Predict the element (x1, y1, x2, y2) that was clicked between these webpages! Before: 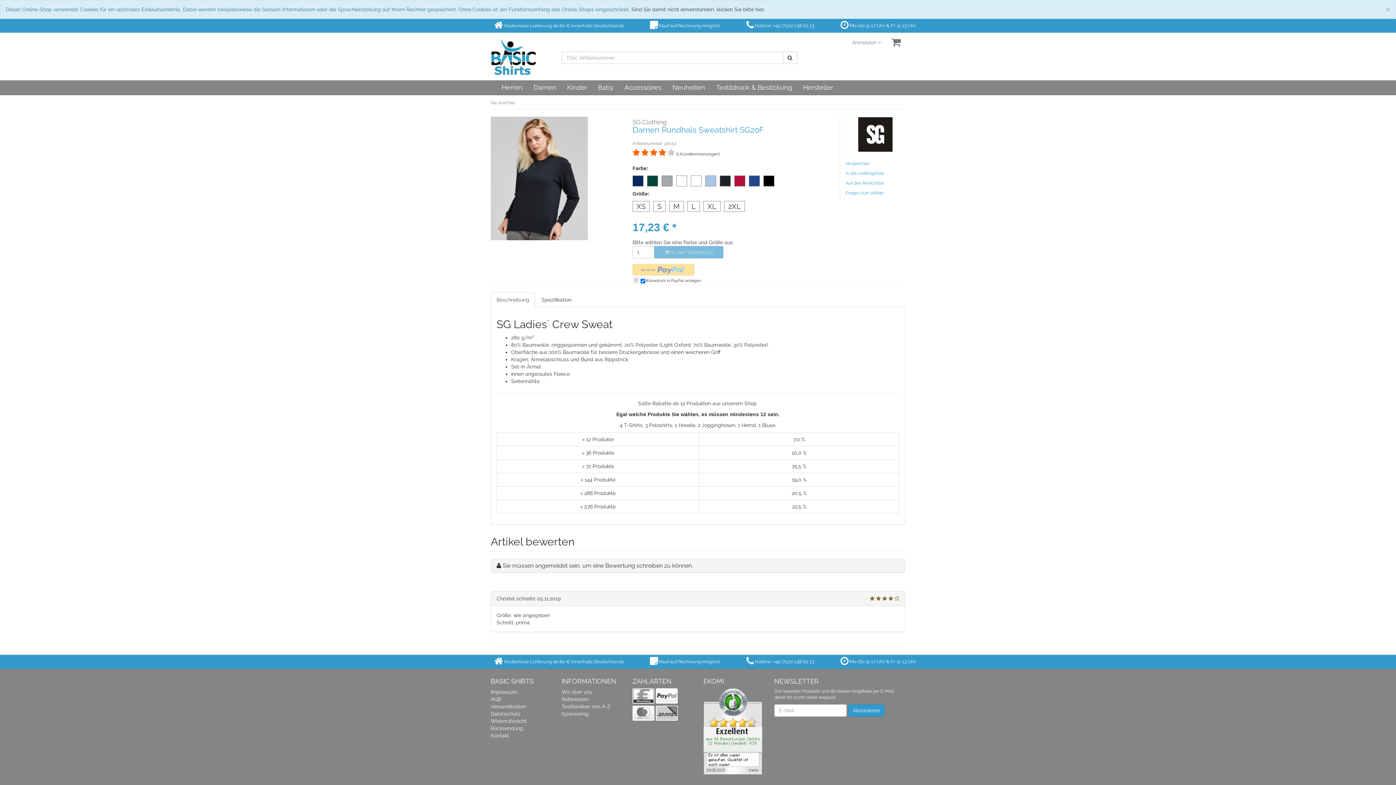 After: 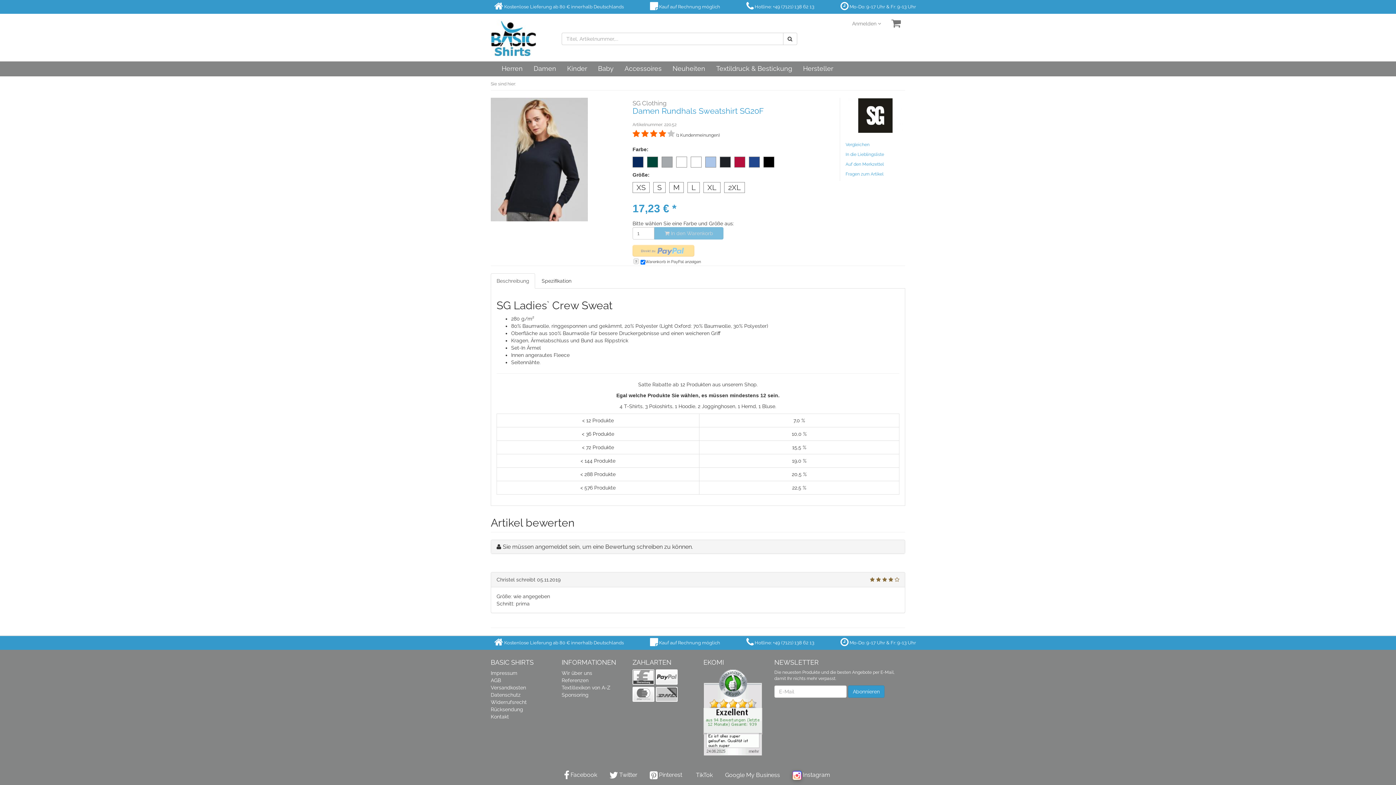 Action: bbox: (1386, 5, 1390, 13) label: ×
Schließen